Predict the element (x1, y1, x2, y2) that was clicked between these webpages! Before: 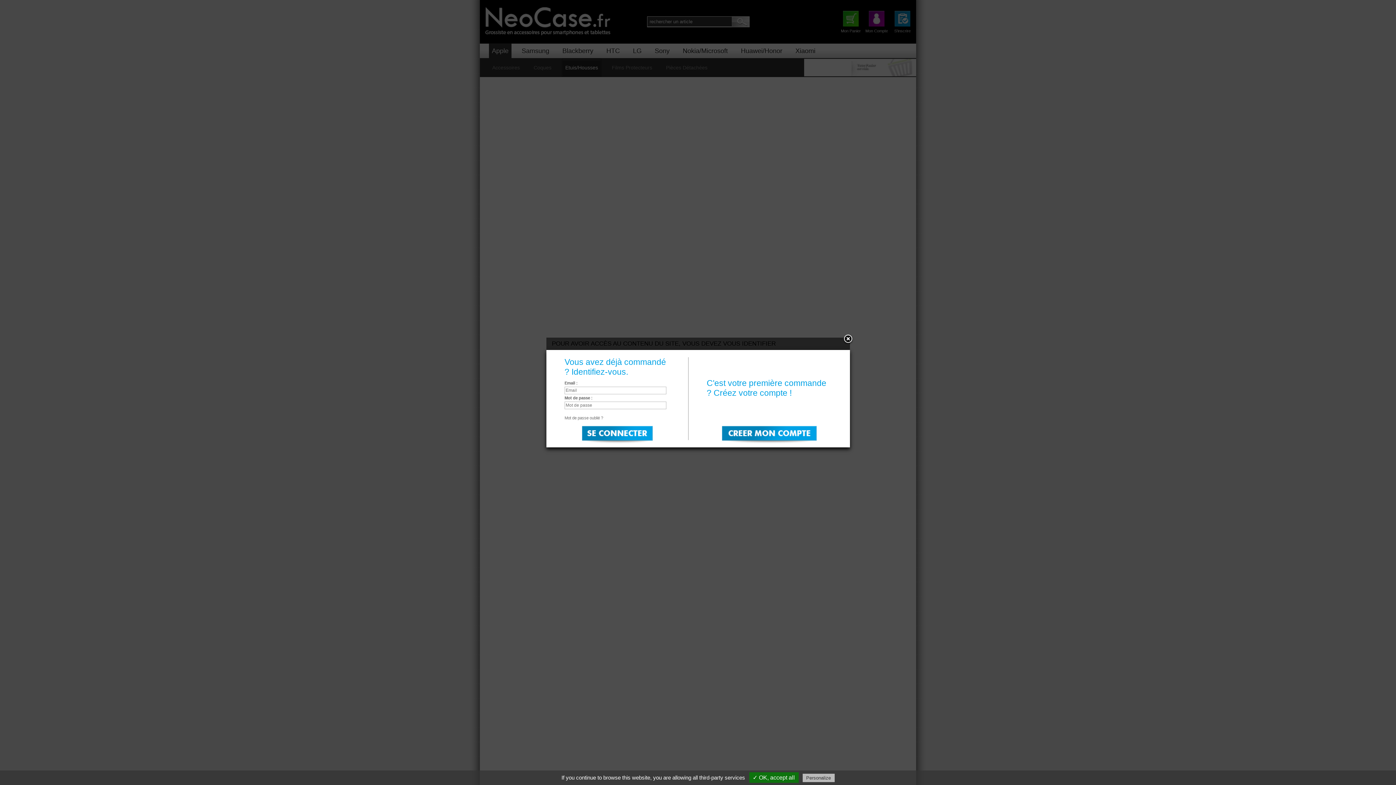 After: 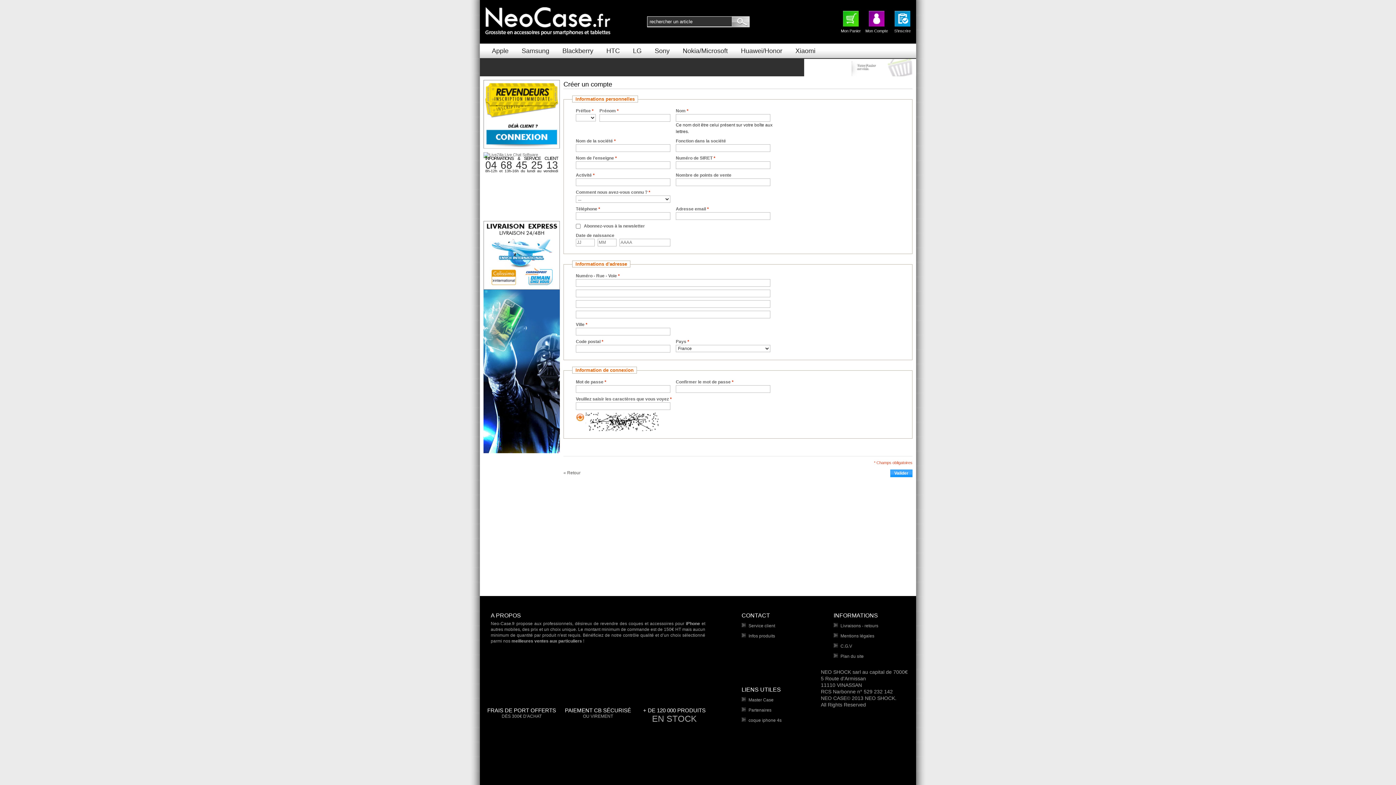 Action: bbox: (722, 426, 816, 444) label: S'inscrire